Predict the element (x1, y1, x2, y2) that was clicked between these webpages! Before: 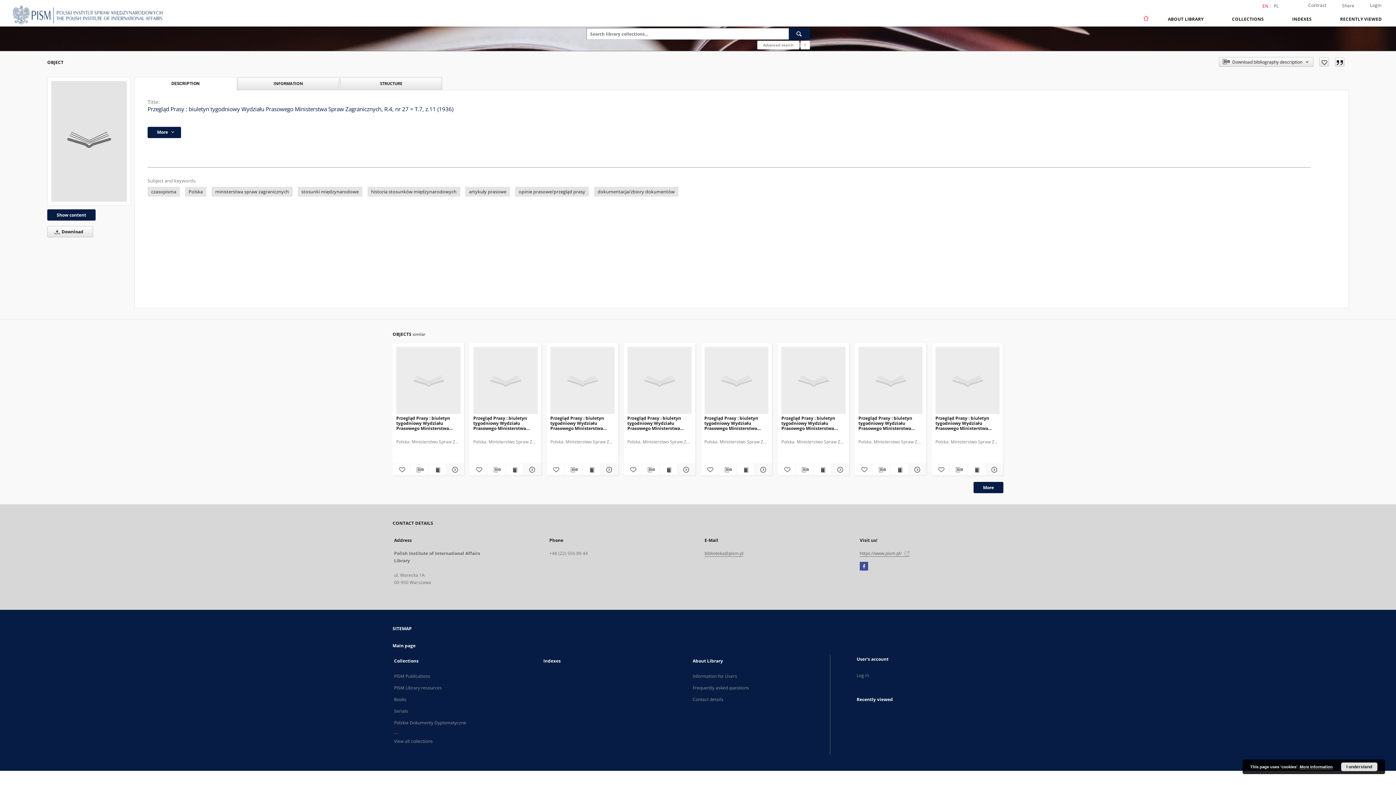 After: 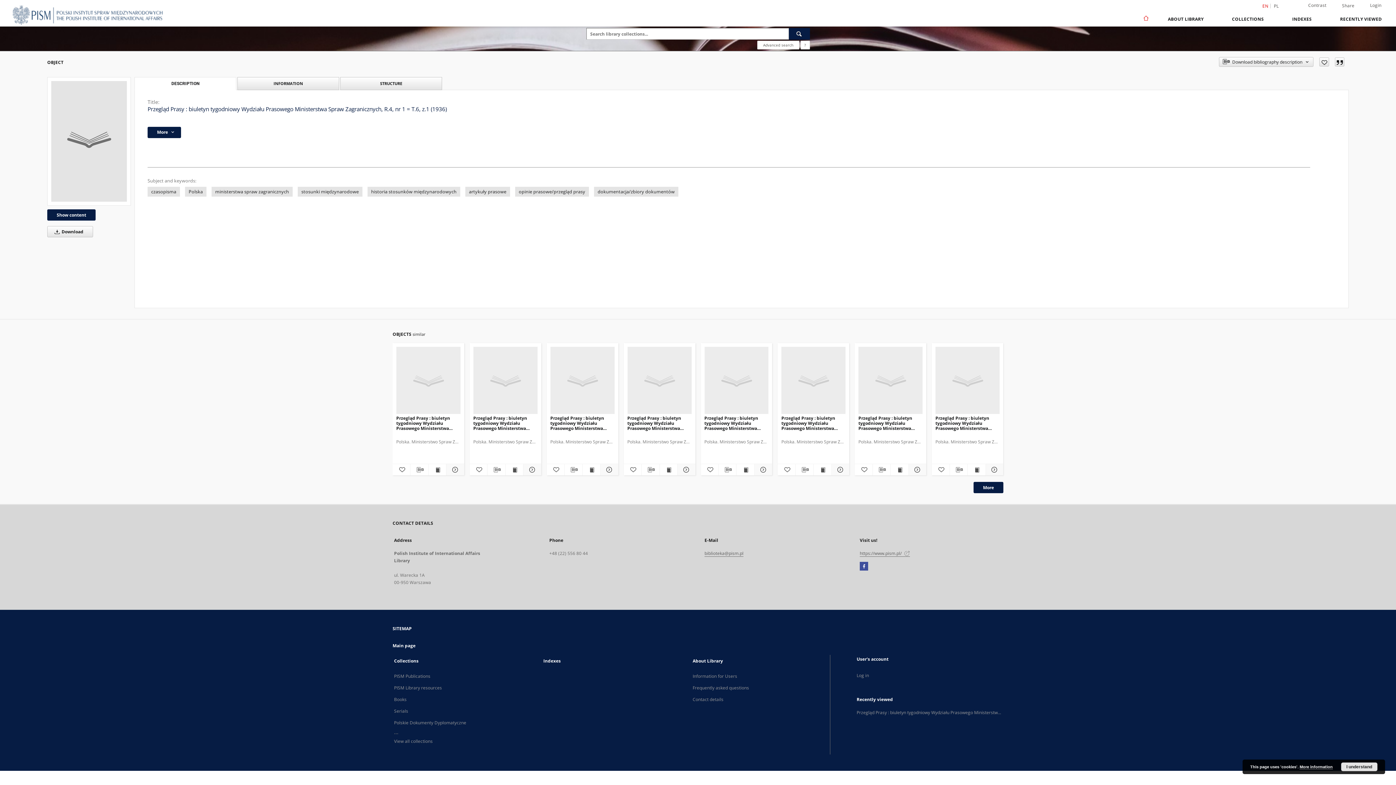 Action: bbox: (753, 465, 771, 474) label: Show details Przegląd Prasy : biuletyn tygodniowy Wydziału Prasowego Ministerstwa Spraw Zagranicznych, R.4, nr 1 = T.6, z.1 (1936)